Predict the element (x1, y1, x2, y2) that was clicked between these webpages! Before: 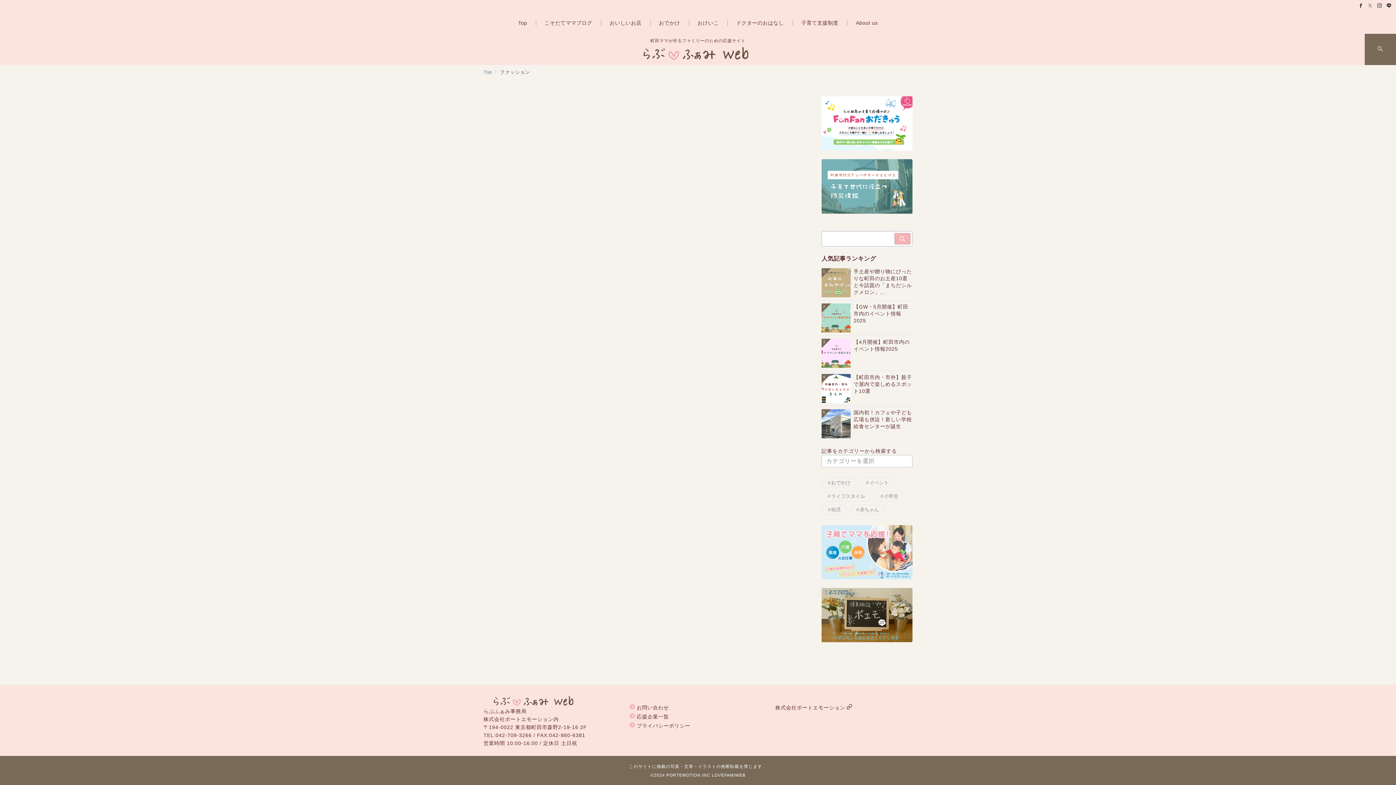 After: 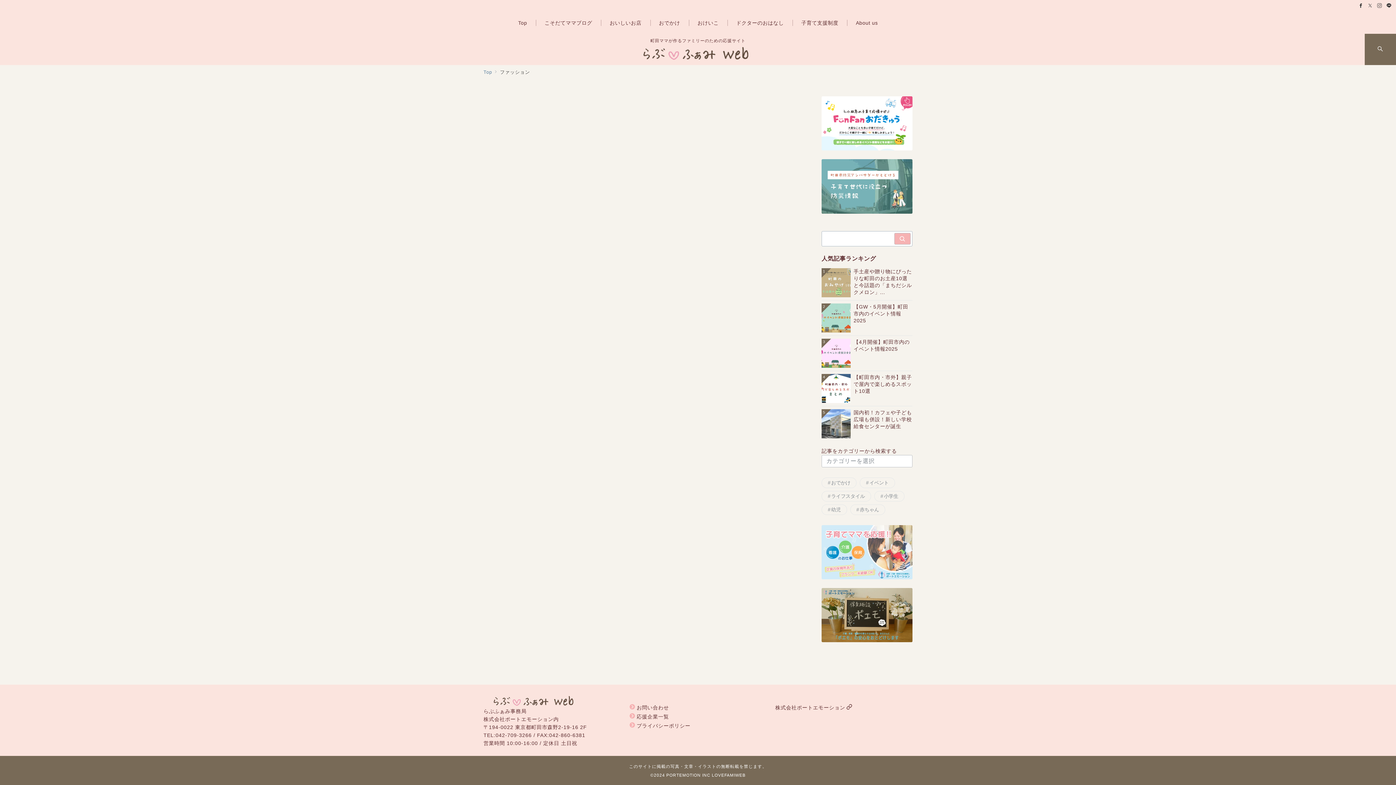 Action: bbox: (1377, 3, 1382, 8) label: Instagramでフォロー